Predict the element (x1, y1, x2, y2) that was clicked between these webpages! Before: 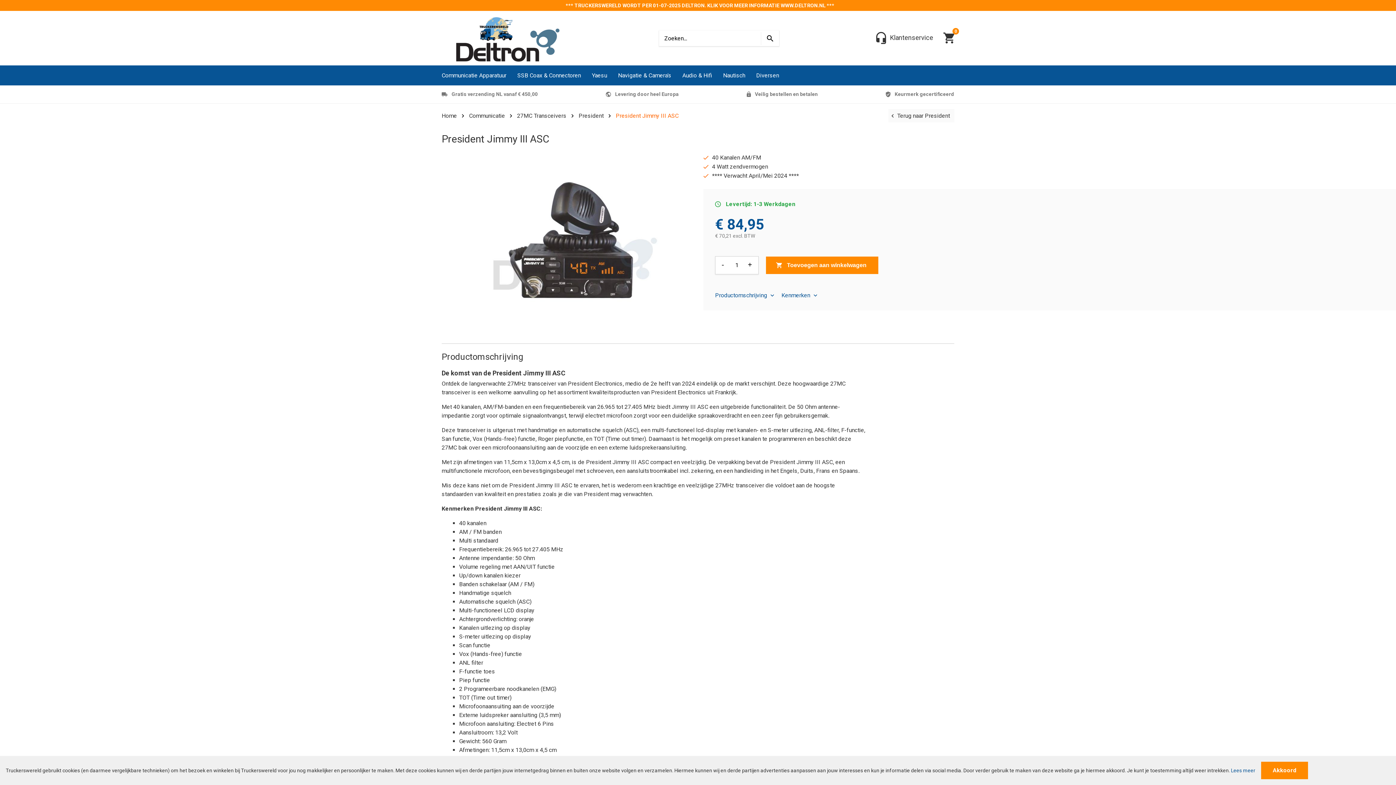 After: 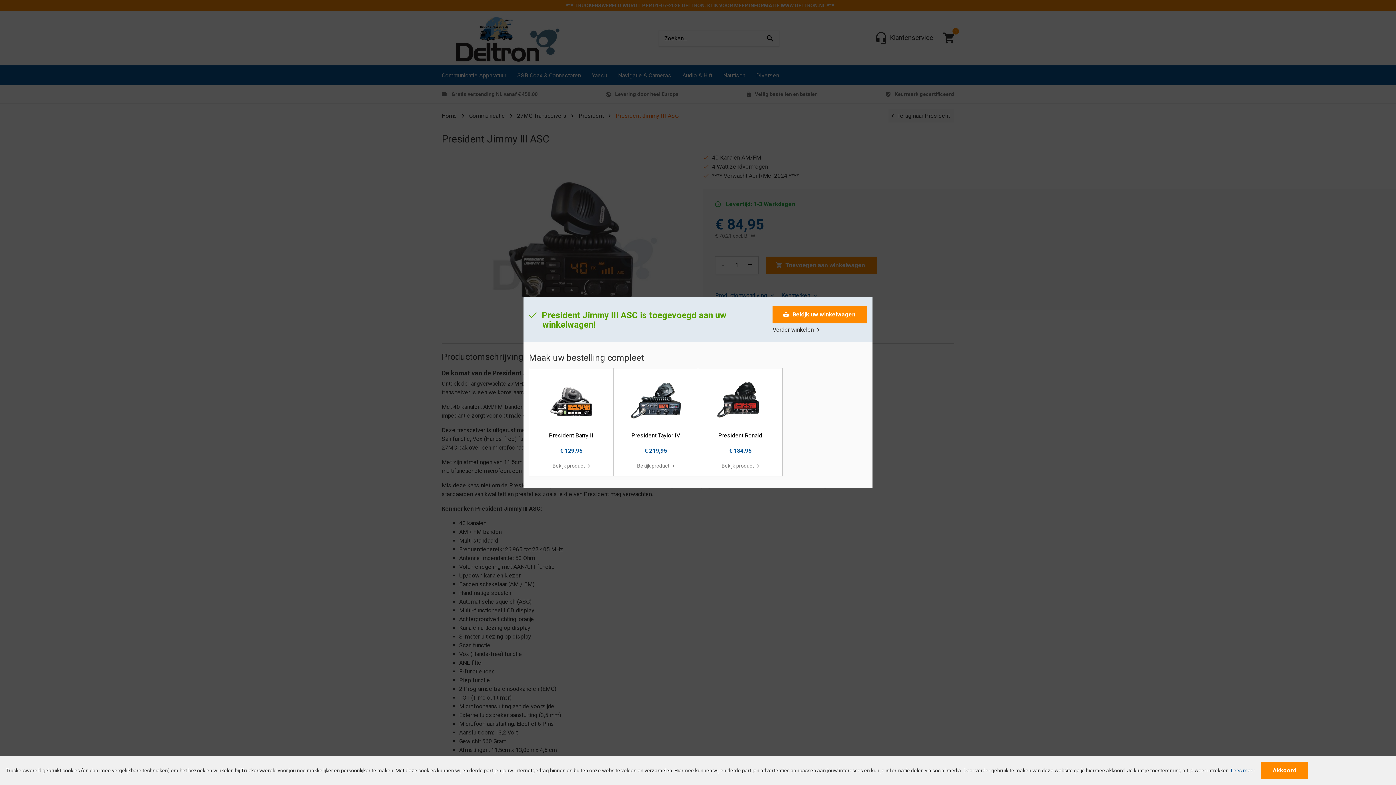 Action: bbox: (766, 256, 878, 274) label:  Toevoegen aan winkelwagen